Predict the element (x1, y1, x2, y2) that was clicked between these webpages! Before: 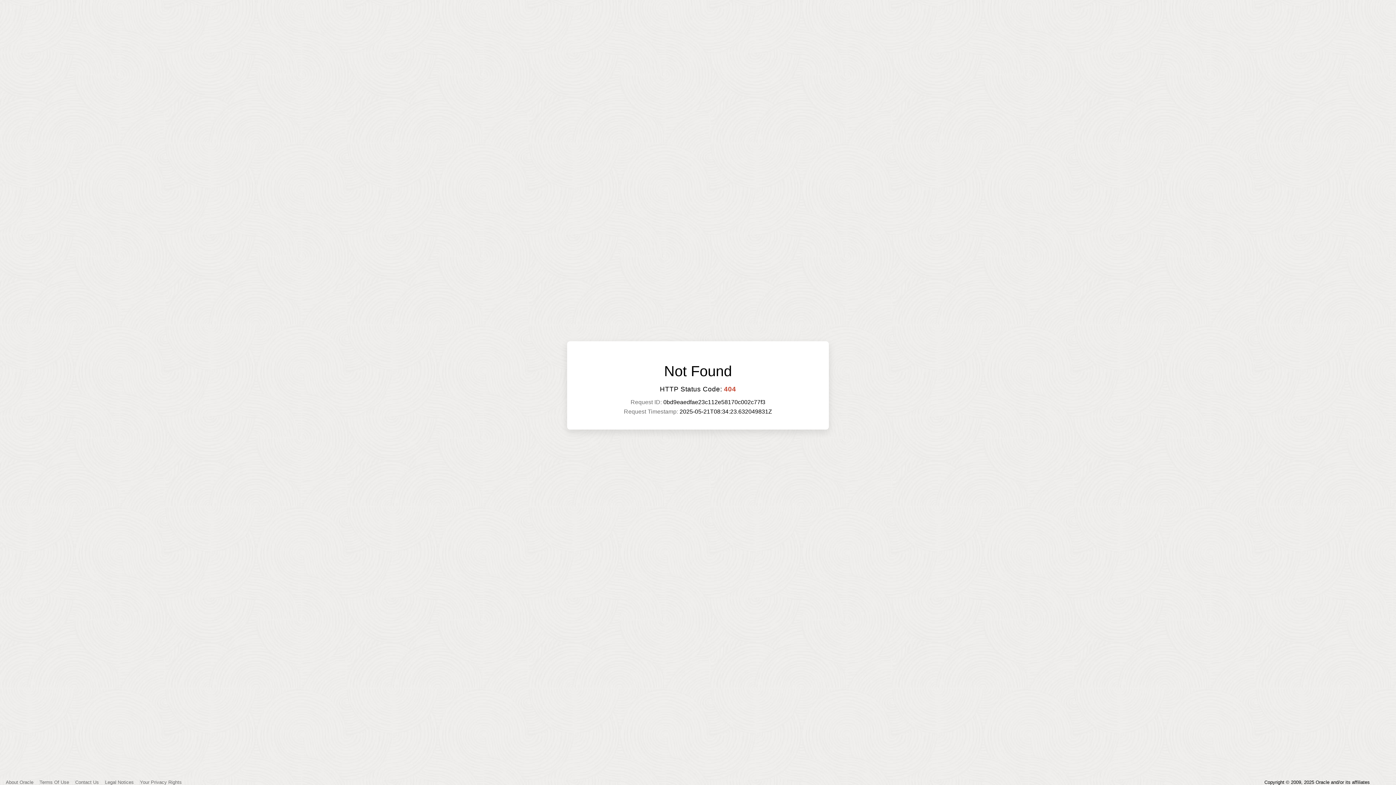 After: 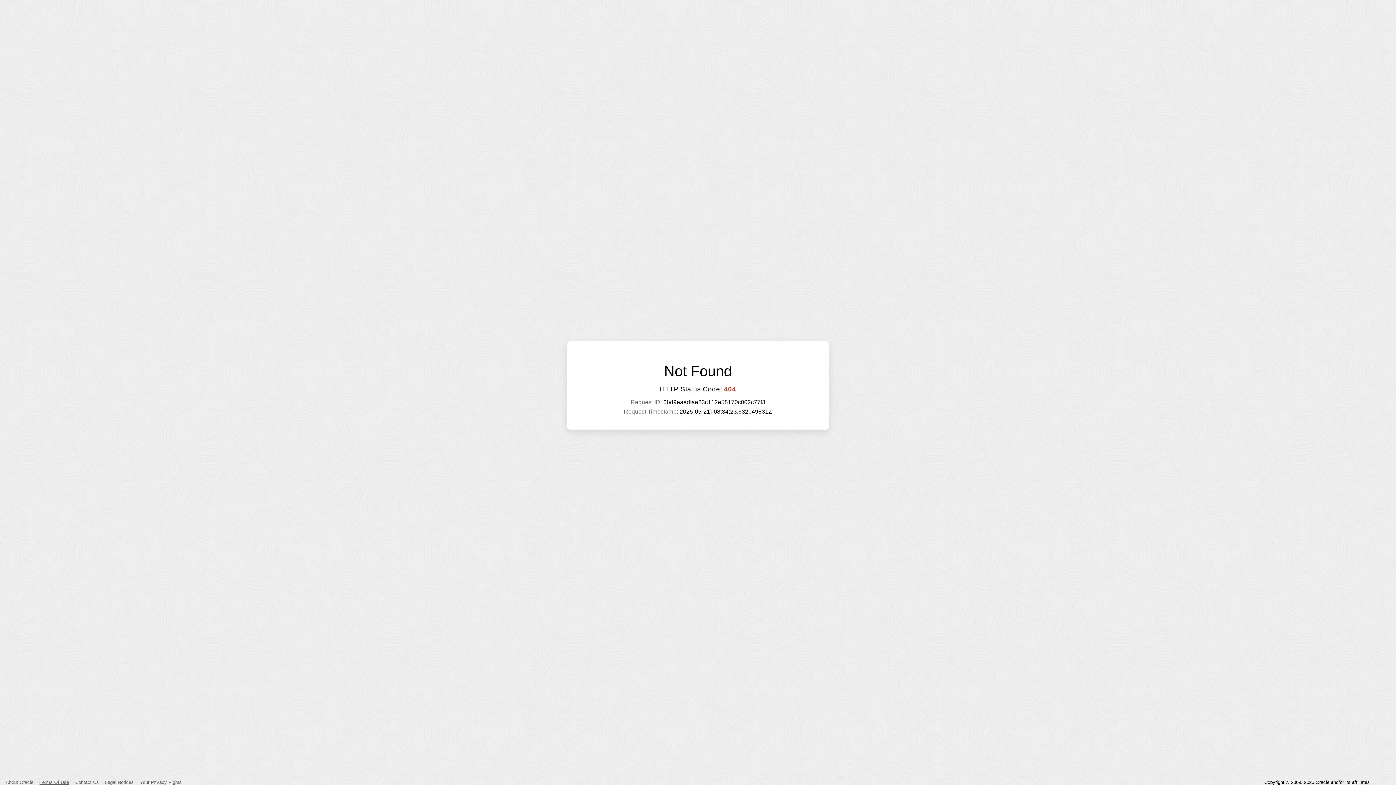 Action: label: Terms Of Use bbox: (39, 780, 69, 785)